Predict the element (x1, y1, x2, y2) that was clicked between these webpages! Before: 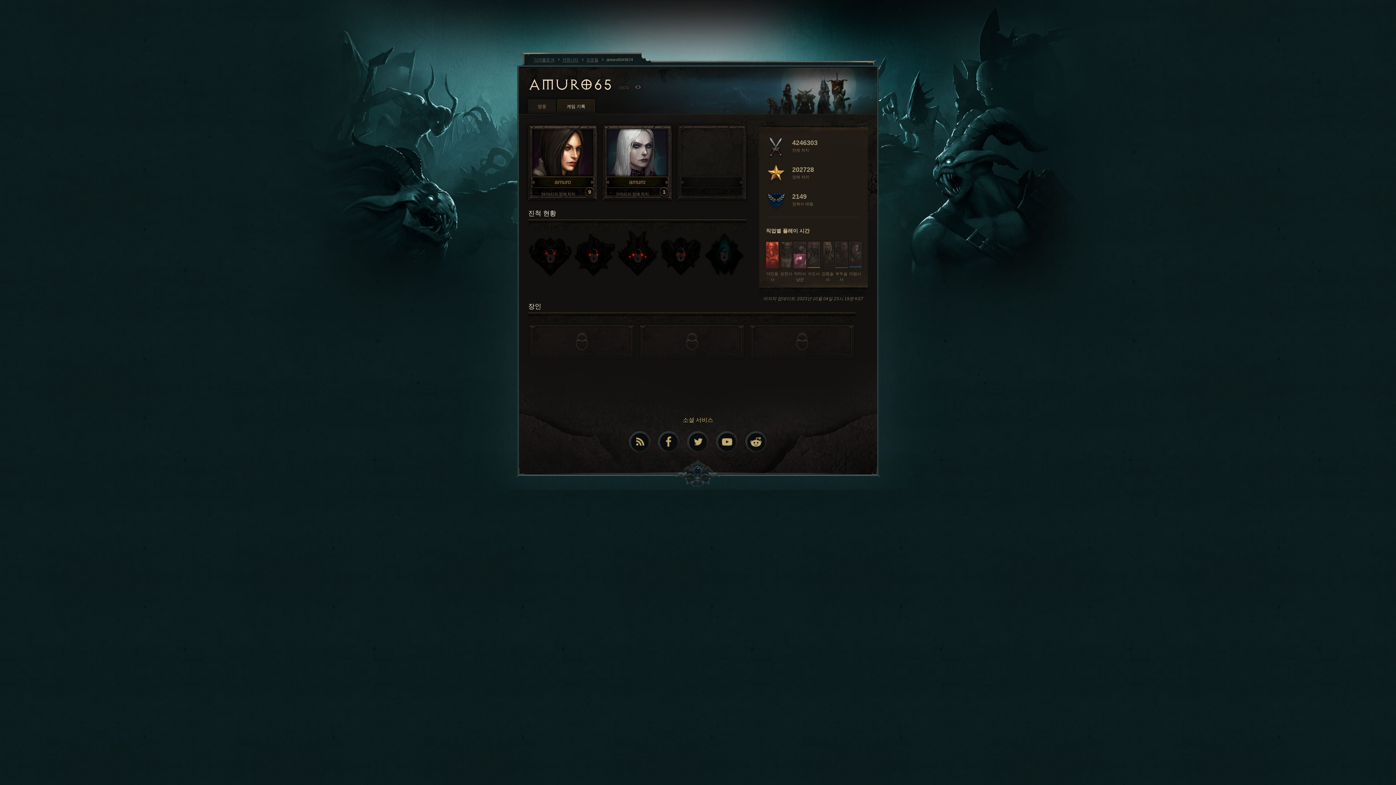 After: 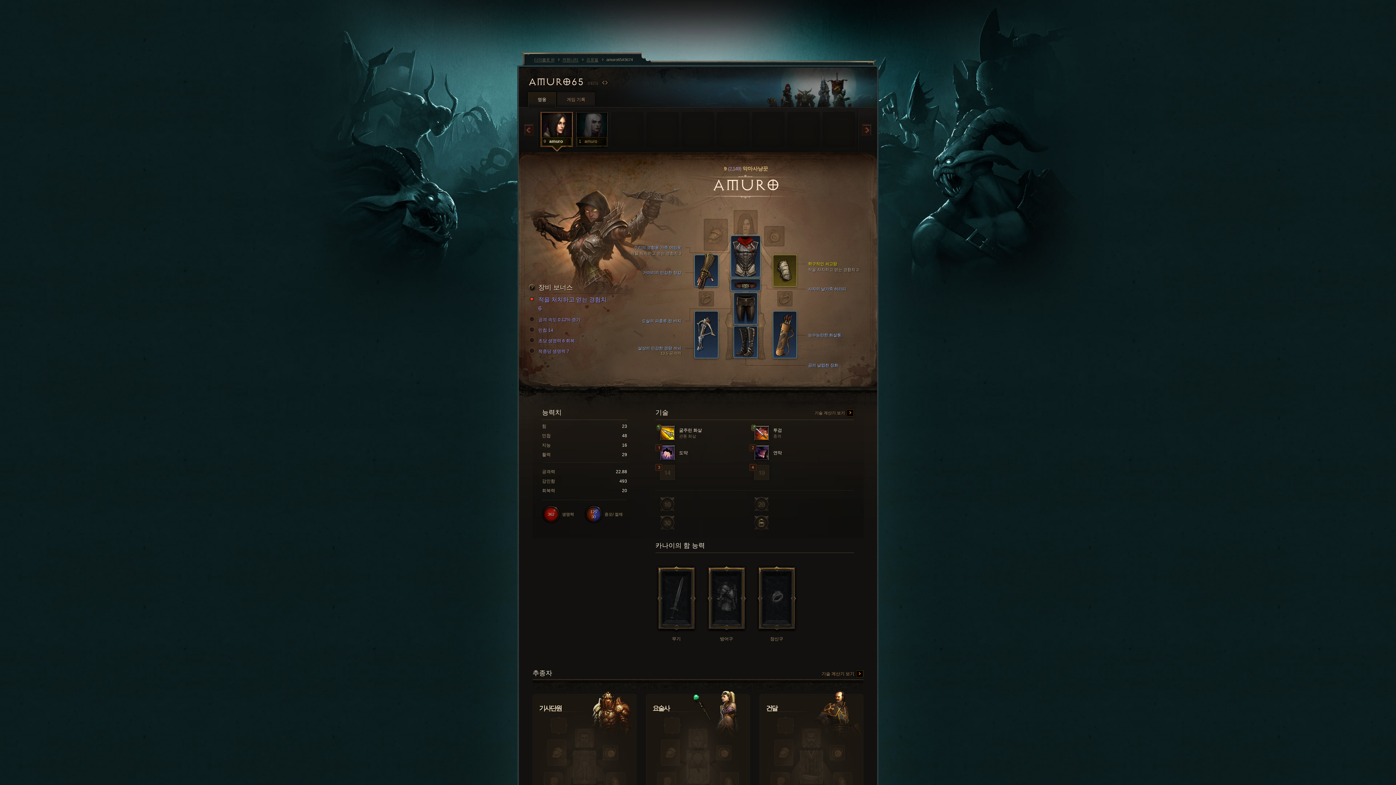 Action: label: AMURO65 #3674  bbox: (528, 76, 868, 95)